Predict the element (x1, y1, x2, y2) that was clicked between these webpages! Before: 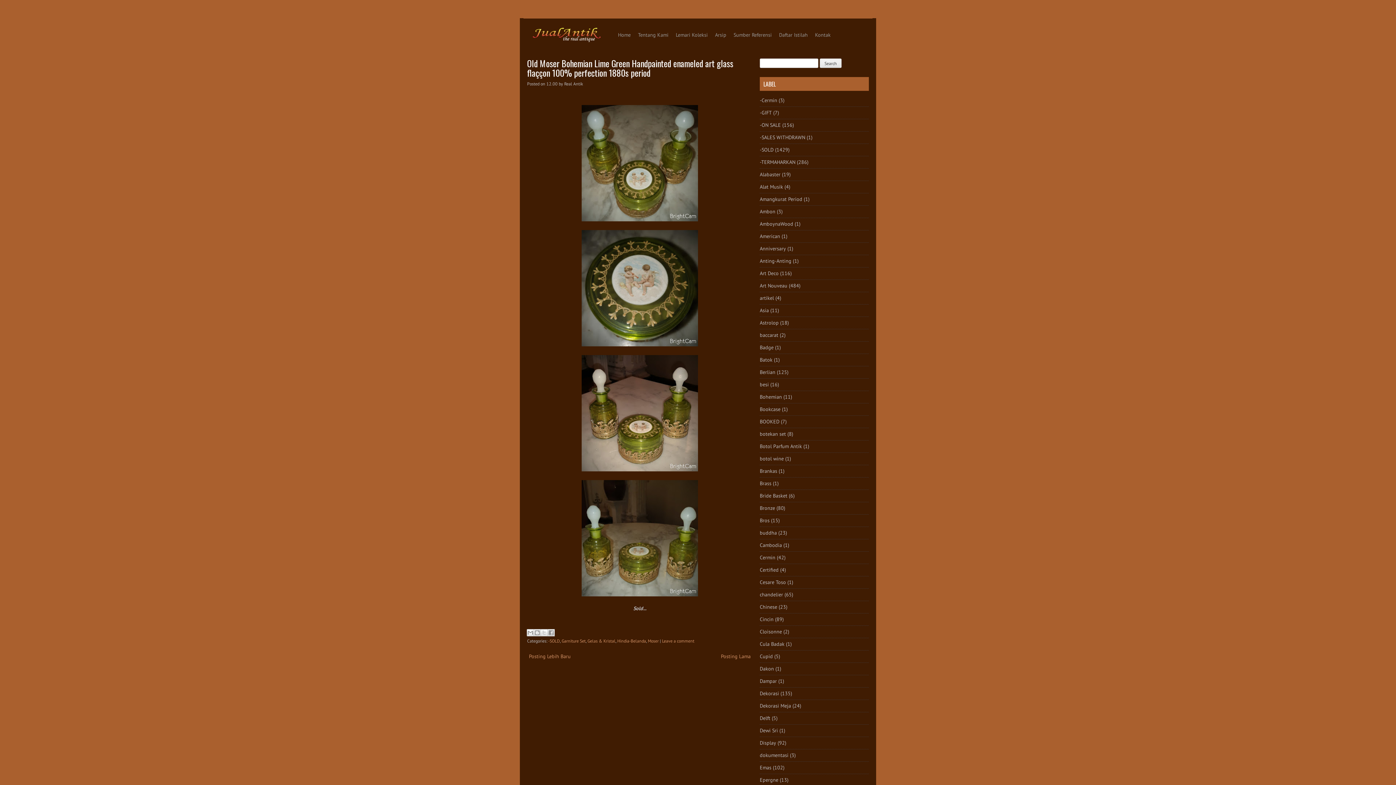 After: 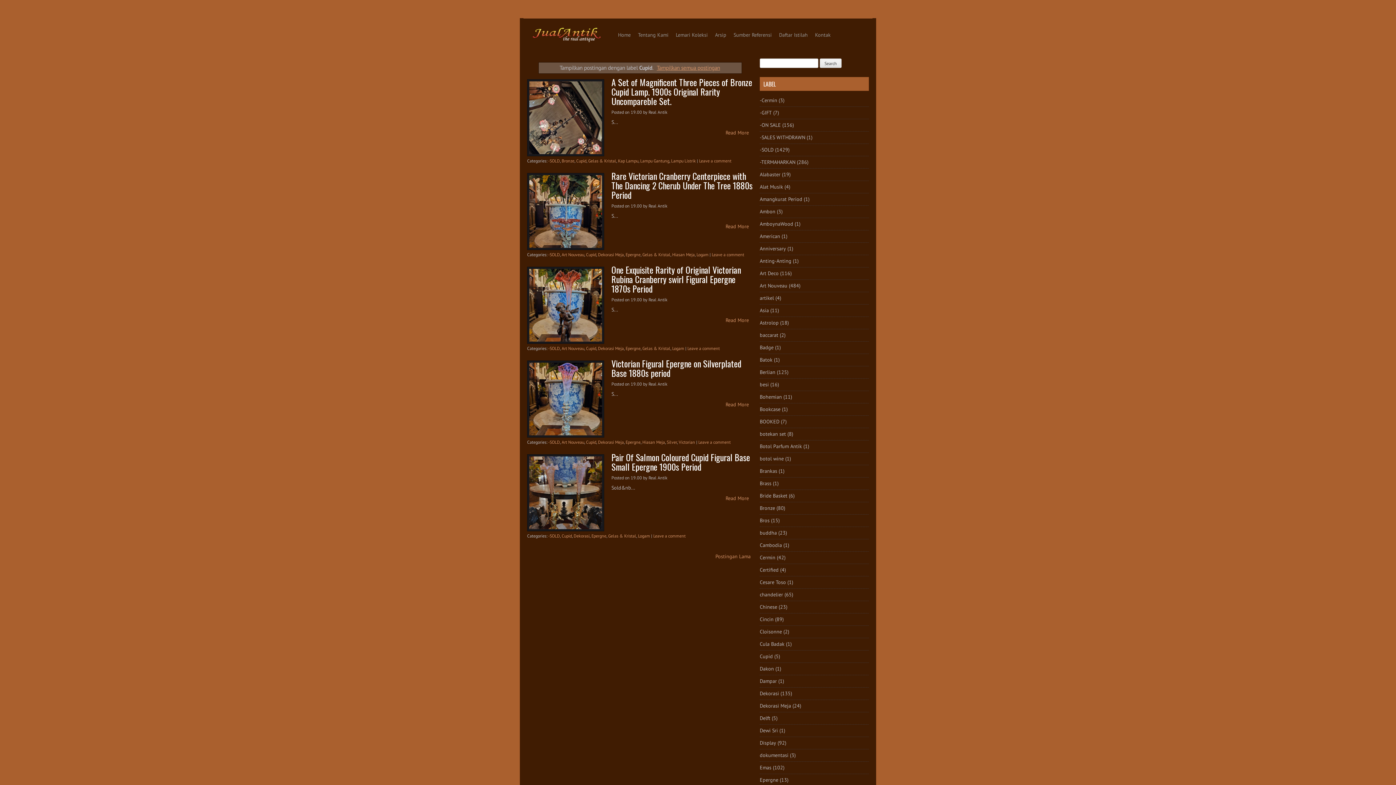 Action: label: Cupid bbox: (760, 653, 773, 660)